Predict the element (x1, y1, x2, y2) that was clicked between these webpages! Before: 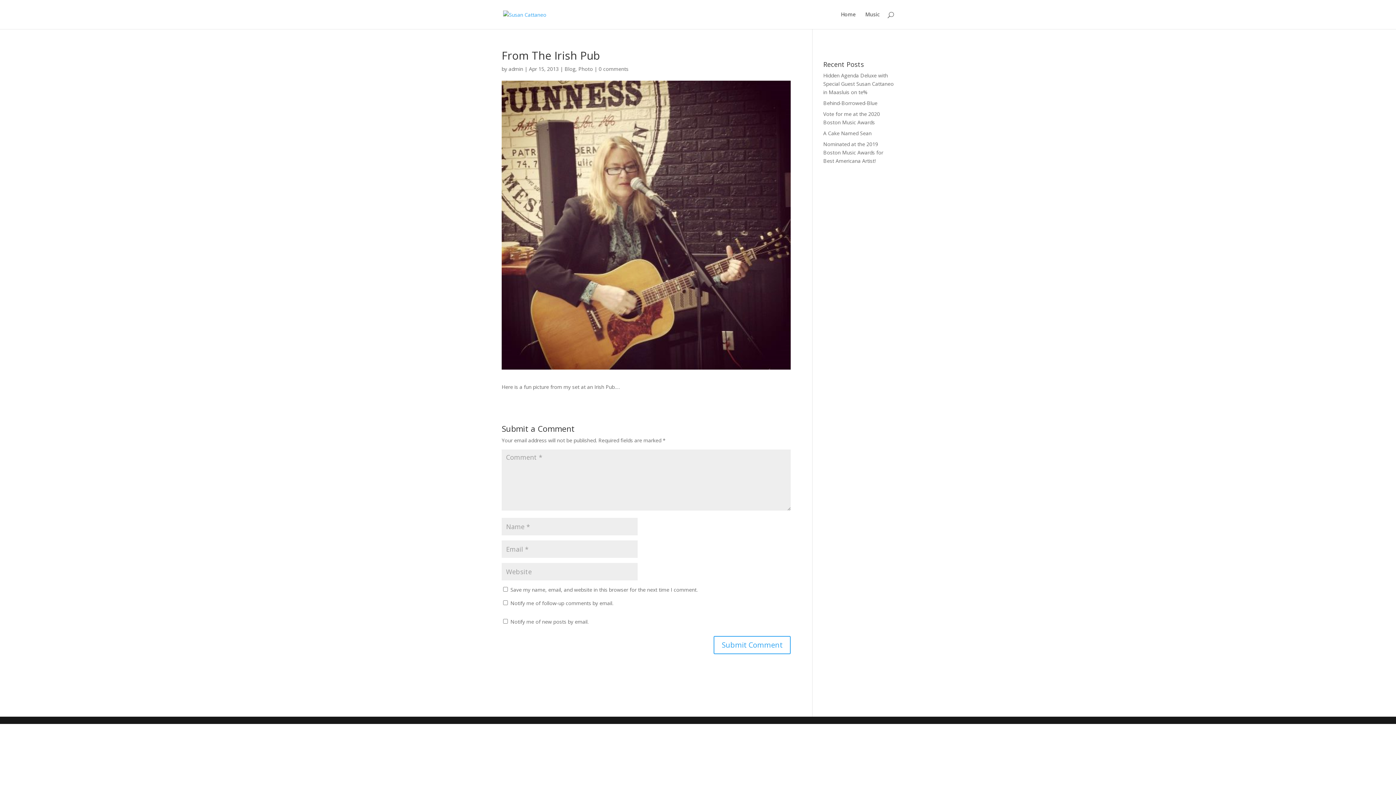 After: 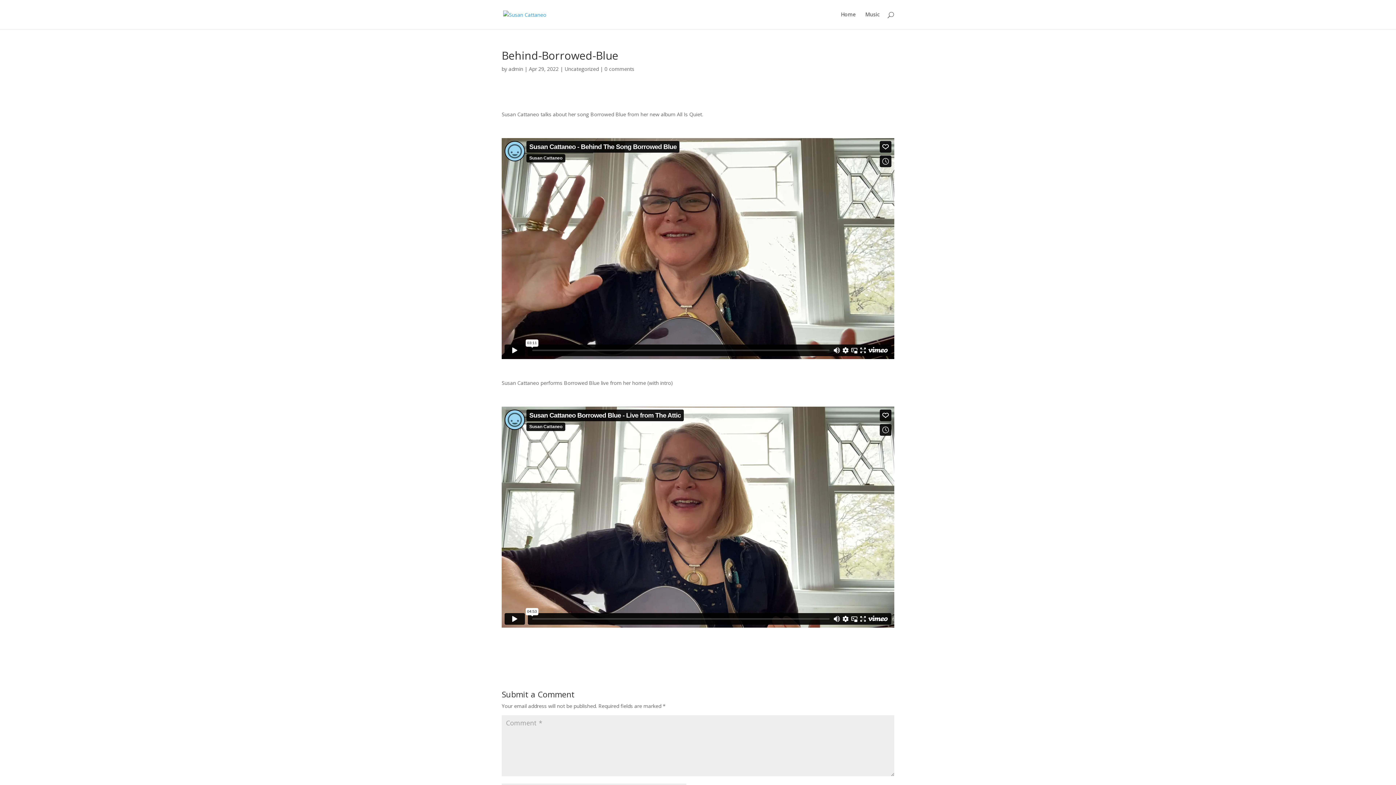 Action: bbox: (823, 99, 877, 106) label: Behind-Borrowed-Blue